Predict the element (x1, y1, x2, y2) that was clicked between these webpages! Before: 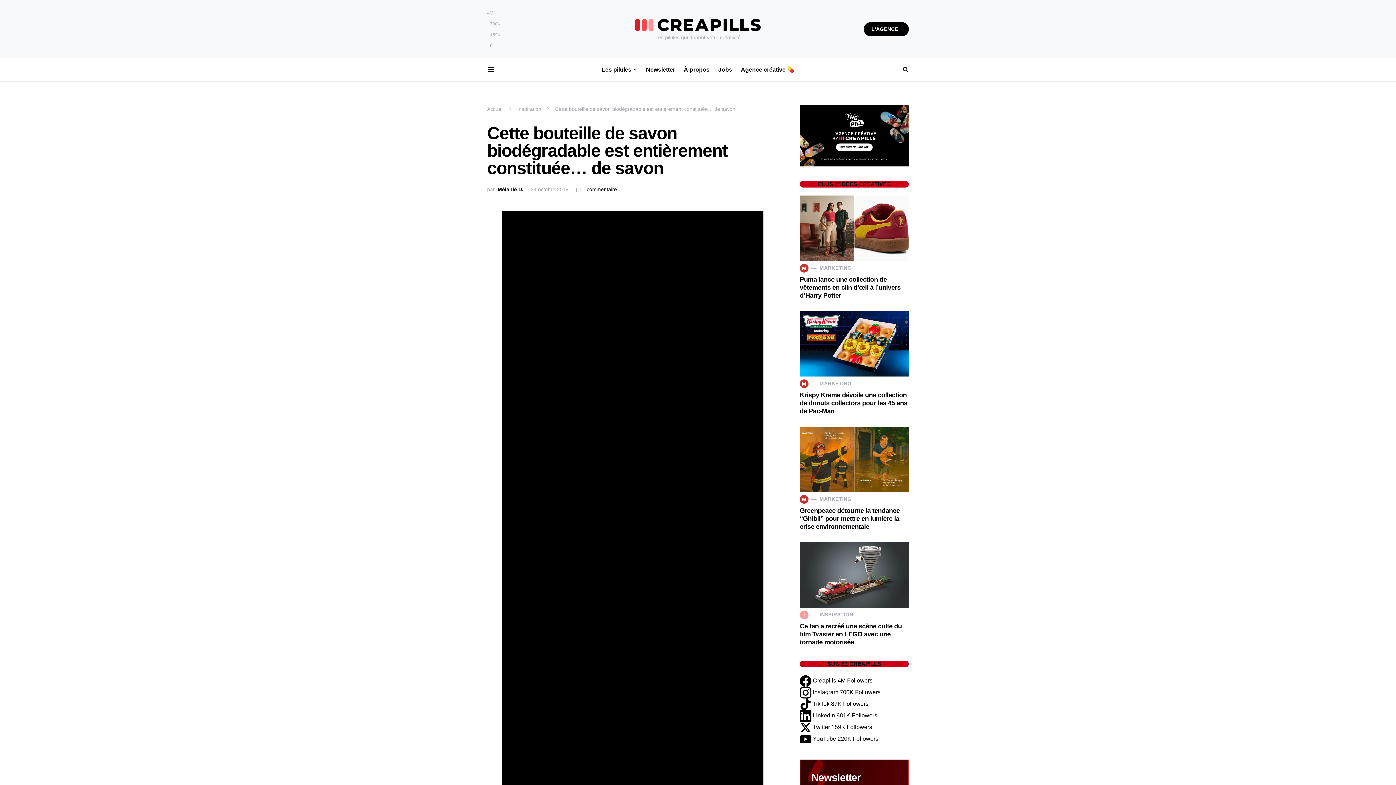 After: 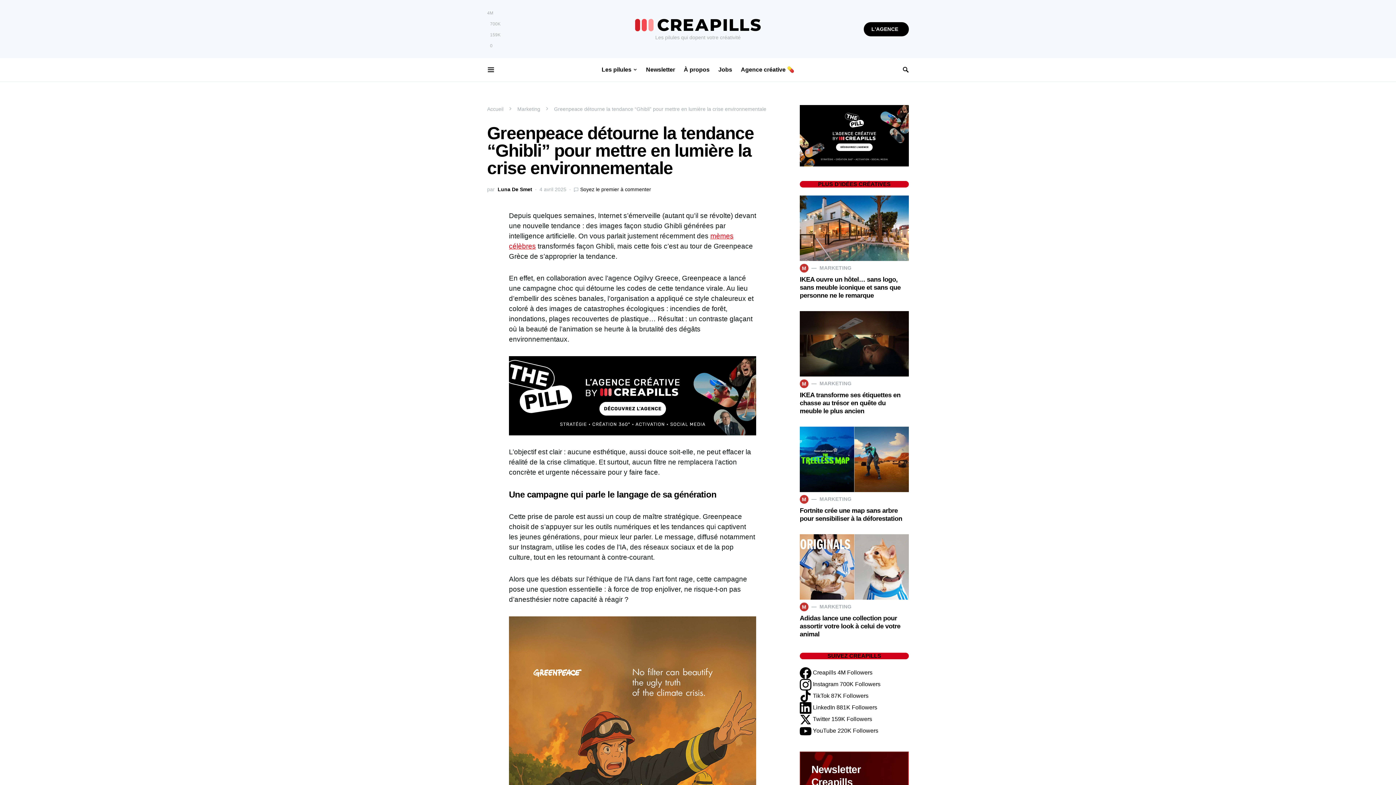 Action: label: Greenpeace détourne la tendance “Ghibli” pour mettre en lumière la crise environnementale bbox: (800, 507, 900, 530)